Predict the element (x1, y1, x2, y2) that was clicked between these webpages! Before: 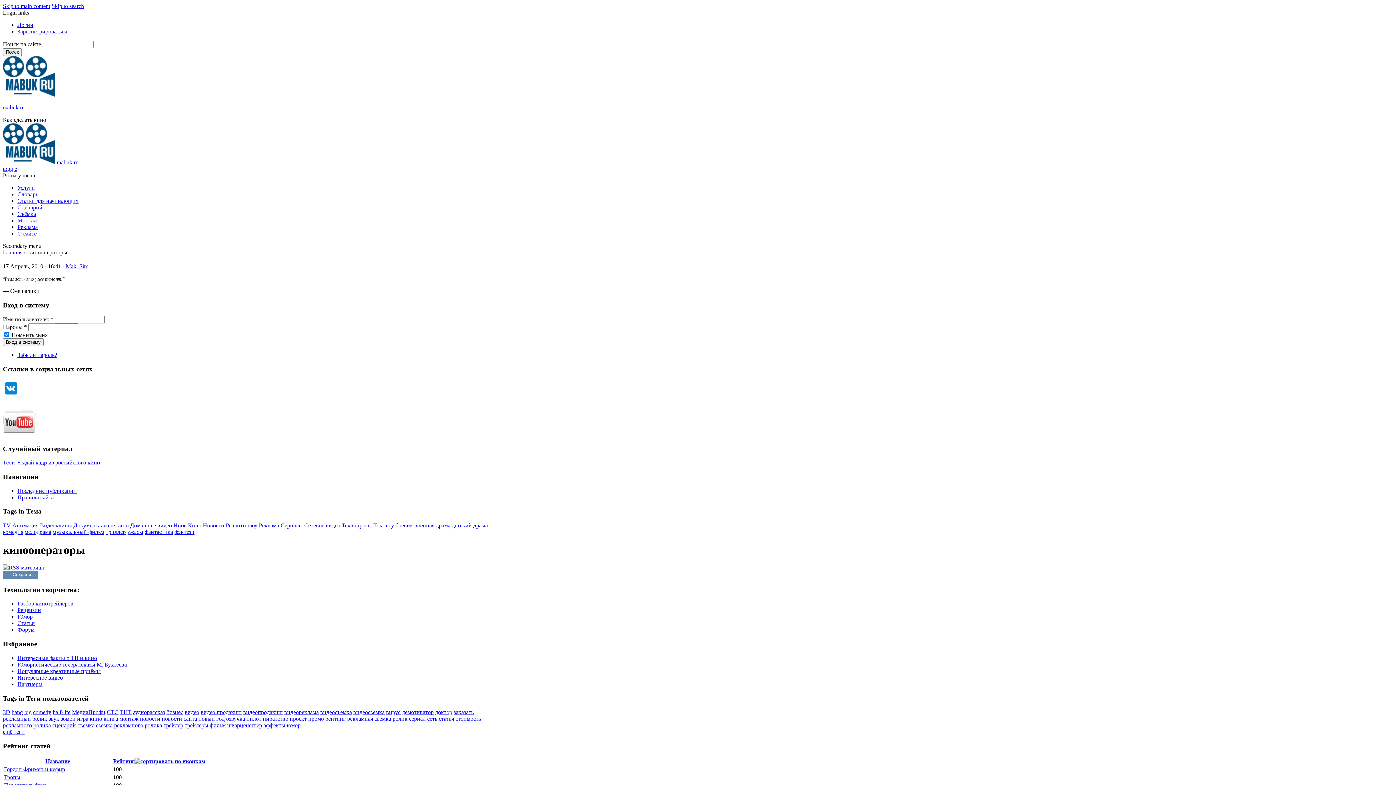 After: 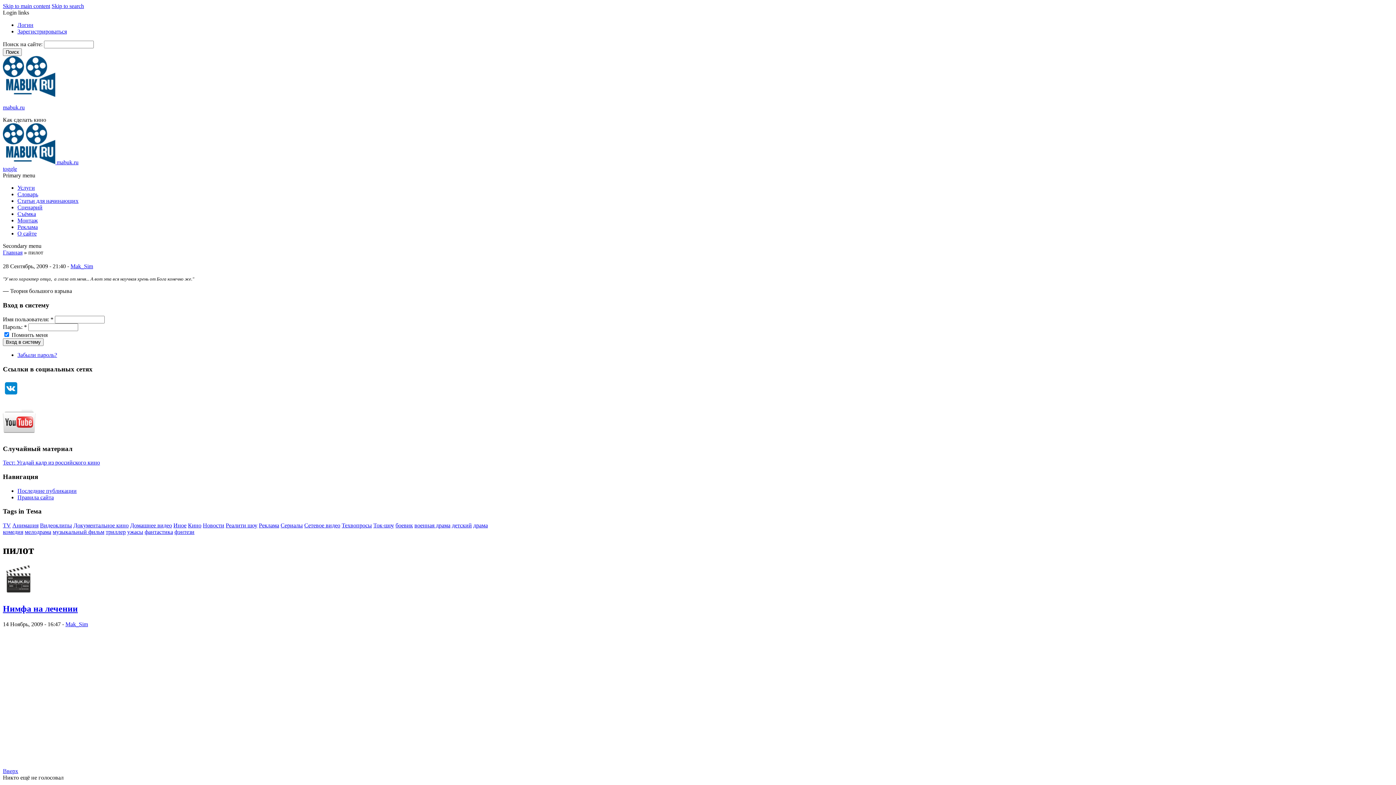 Action: bbox: (246, 716, 261, 722) label: пилот